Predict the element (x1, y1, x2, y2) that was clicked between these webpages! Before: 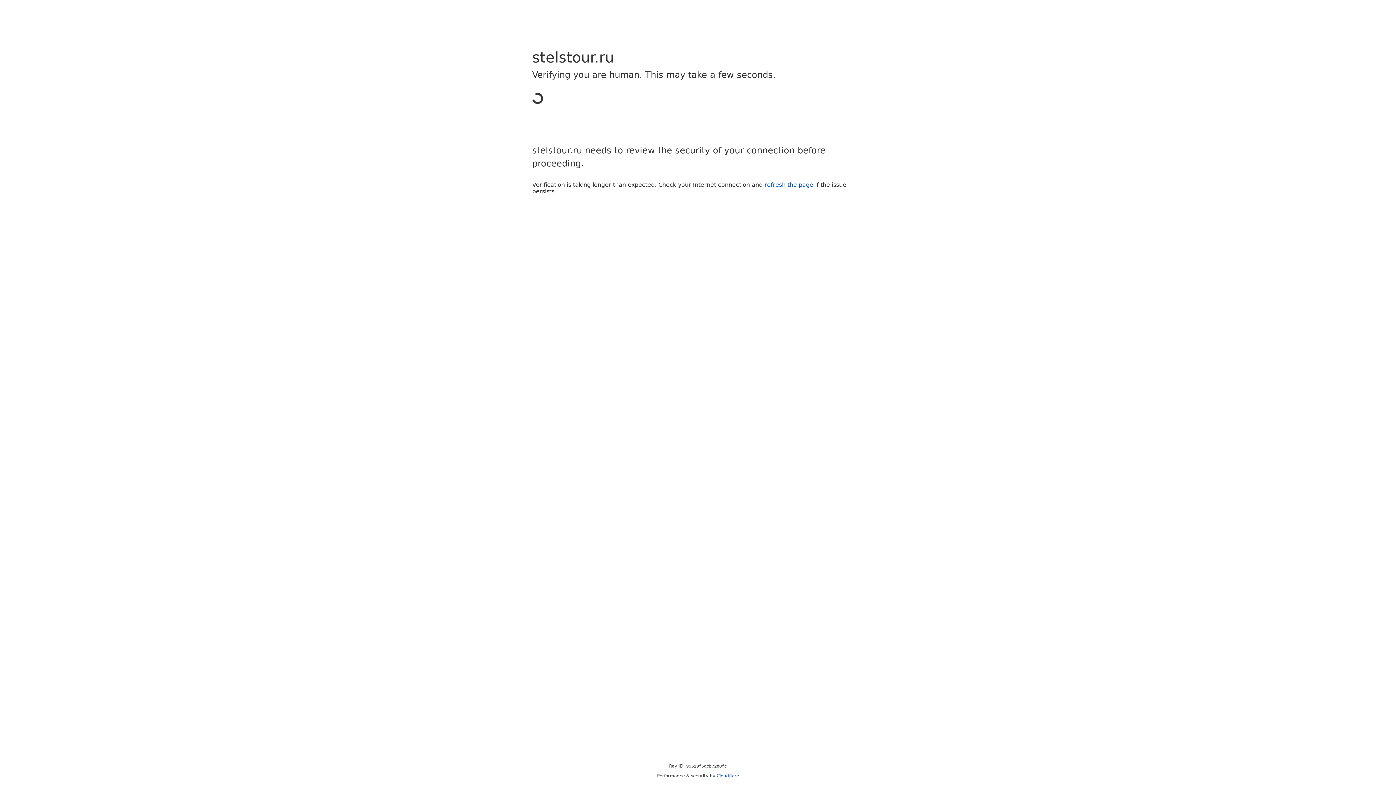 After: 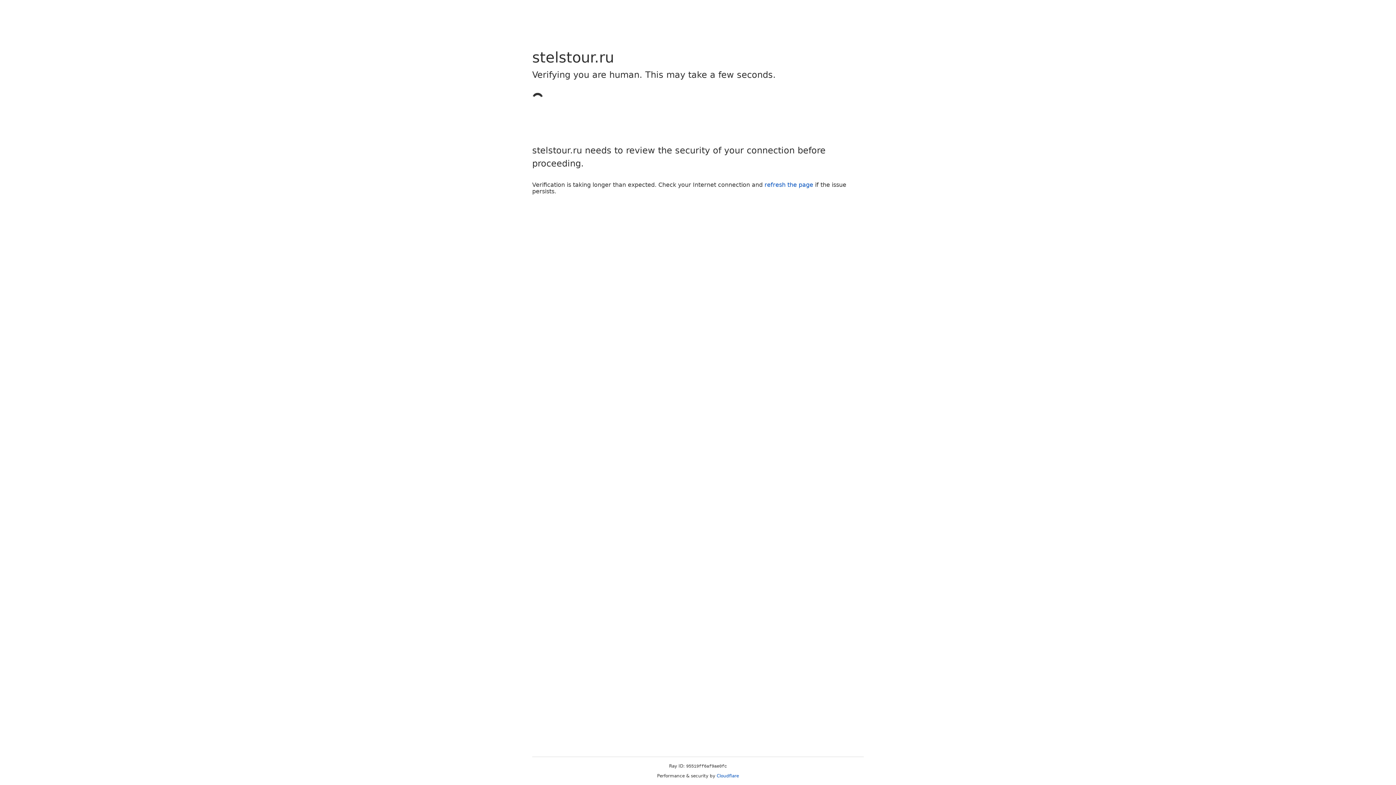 Action: label: Cloudflare bbox: (716, 773, 739, 778)